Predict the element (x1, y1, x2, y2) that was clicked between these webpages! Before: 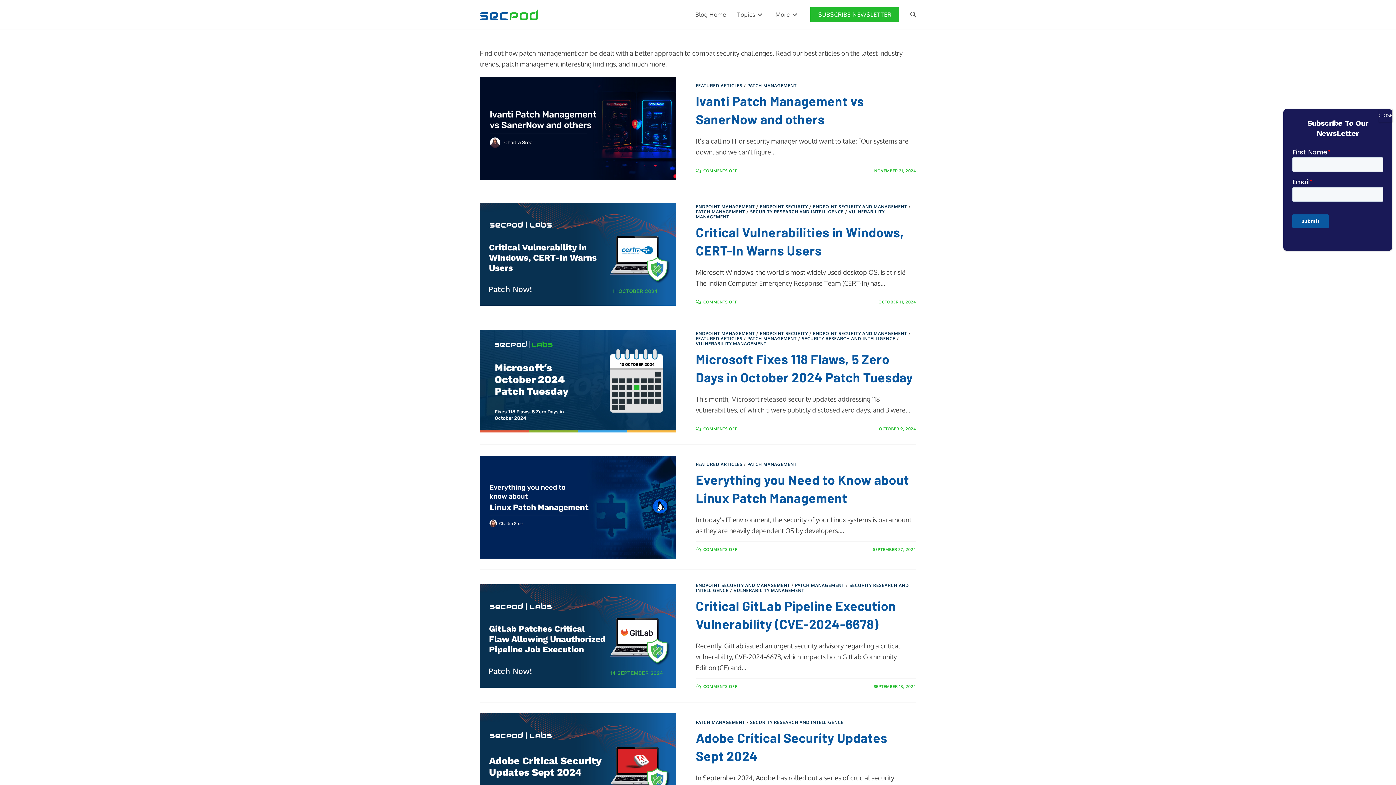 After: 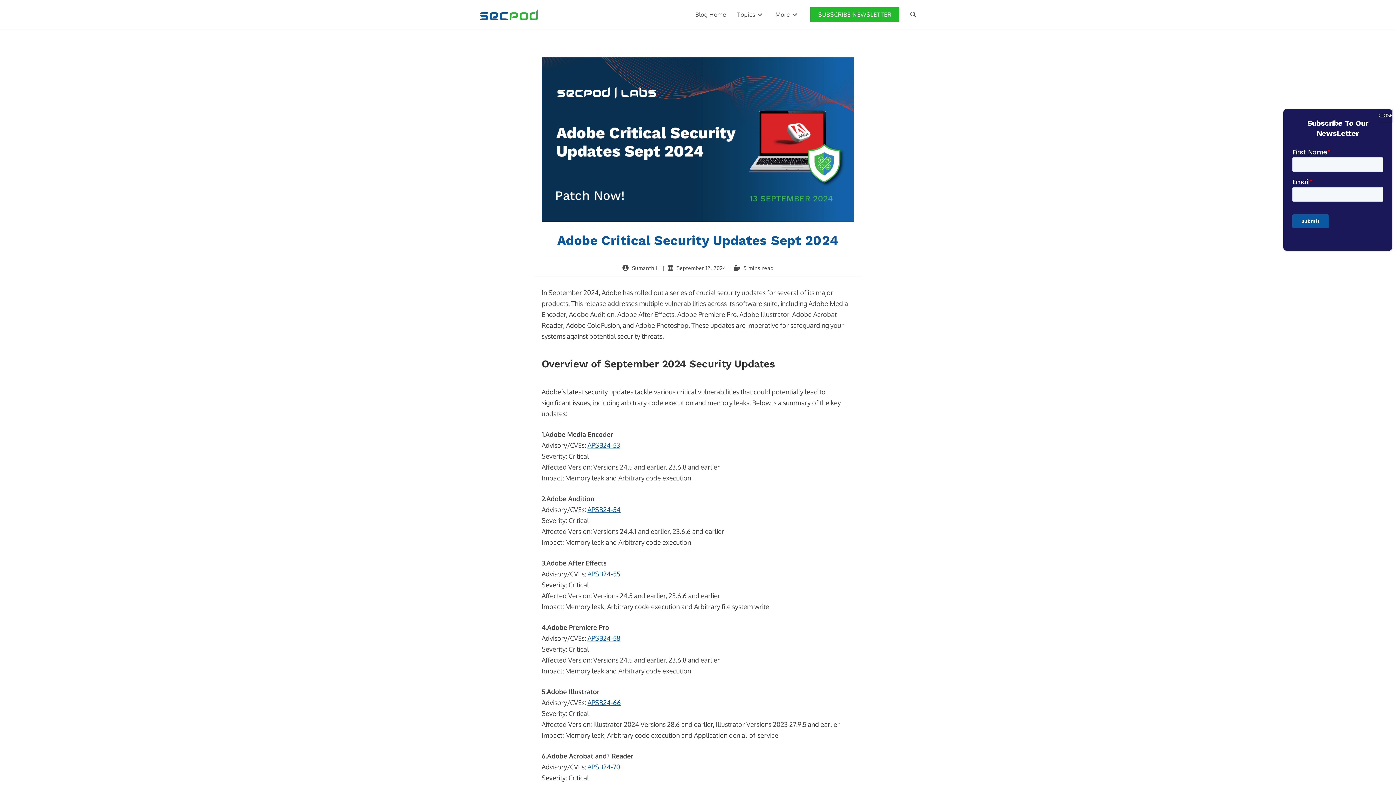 Action: bbox: (480, 713, 676, 816)